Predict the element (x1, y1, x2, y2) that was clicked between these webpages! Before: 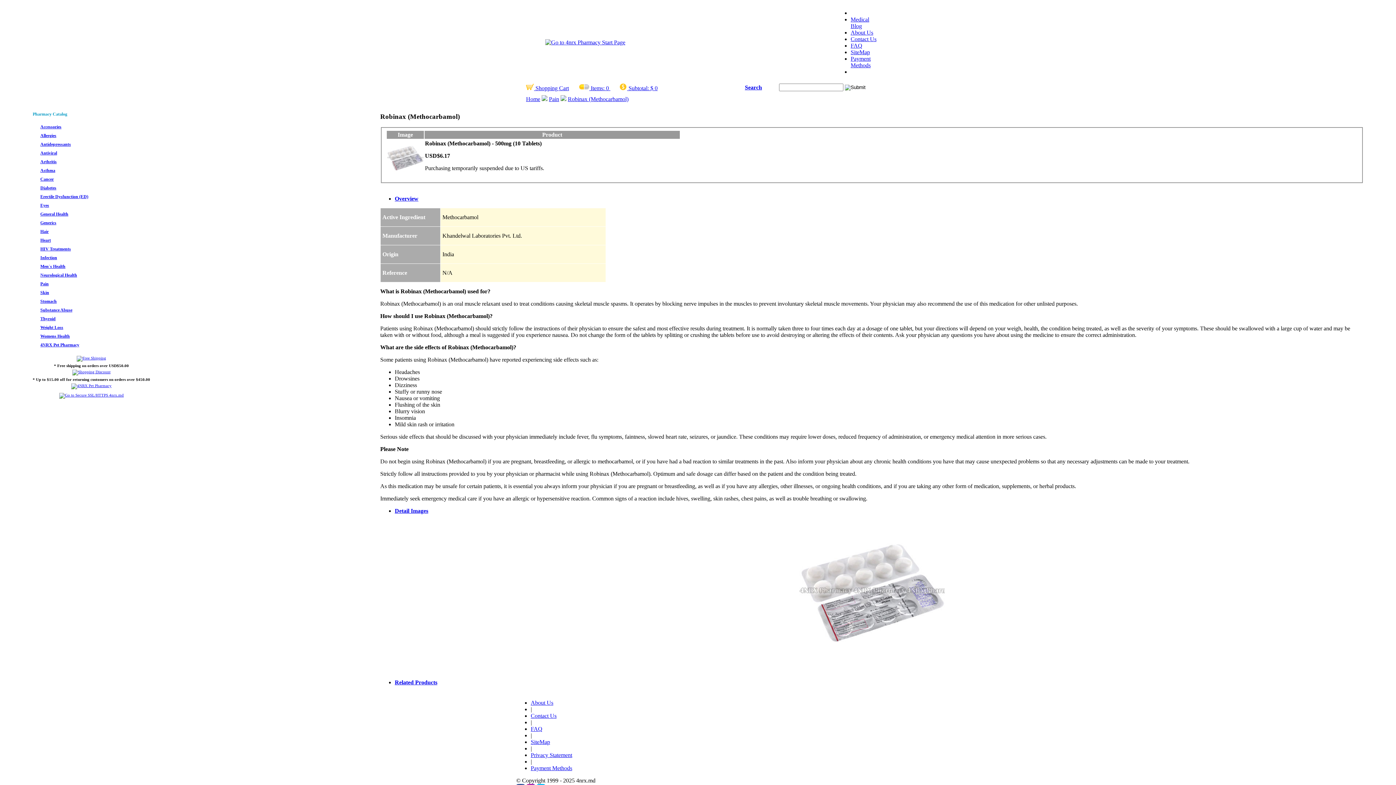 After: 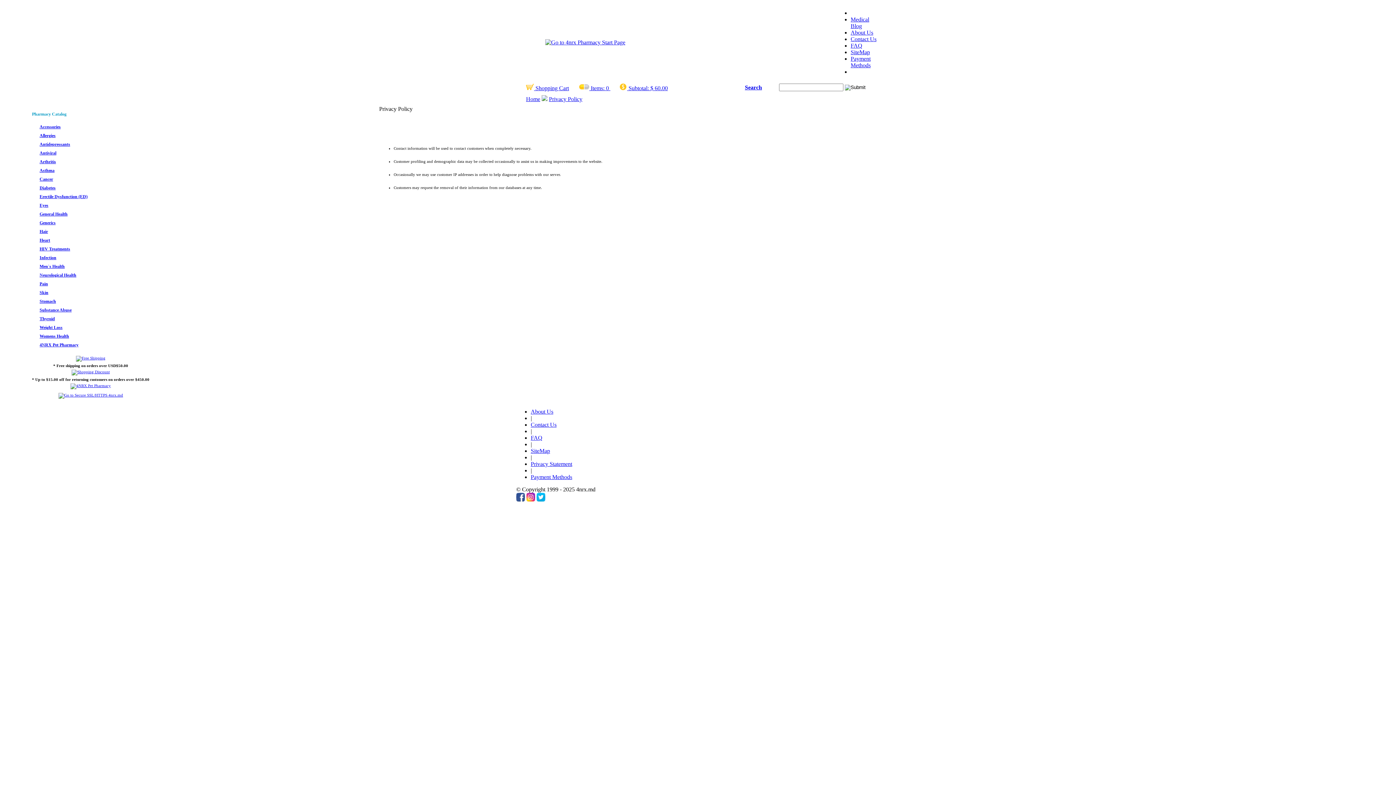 Action: bbox: (530, 752, 572, 758) label: Privacy Statement